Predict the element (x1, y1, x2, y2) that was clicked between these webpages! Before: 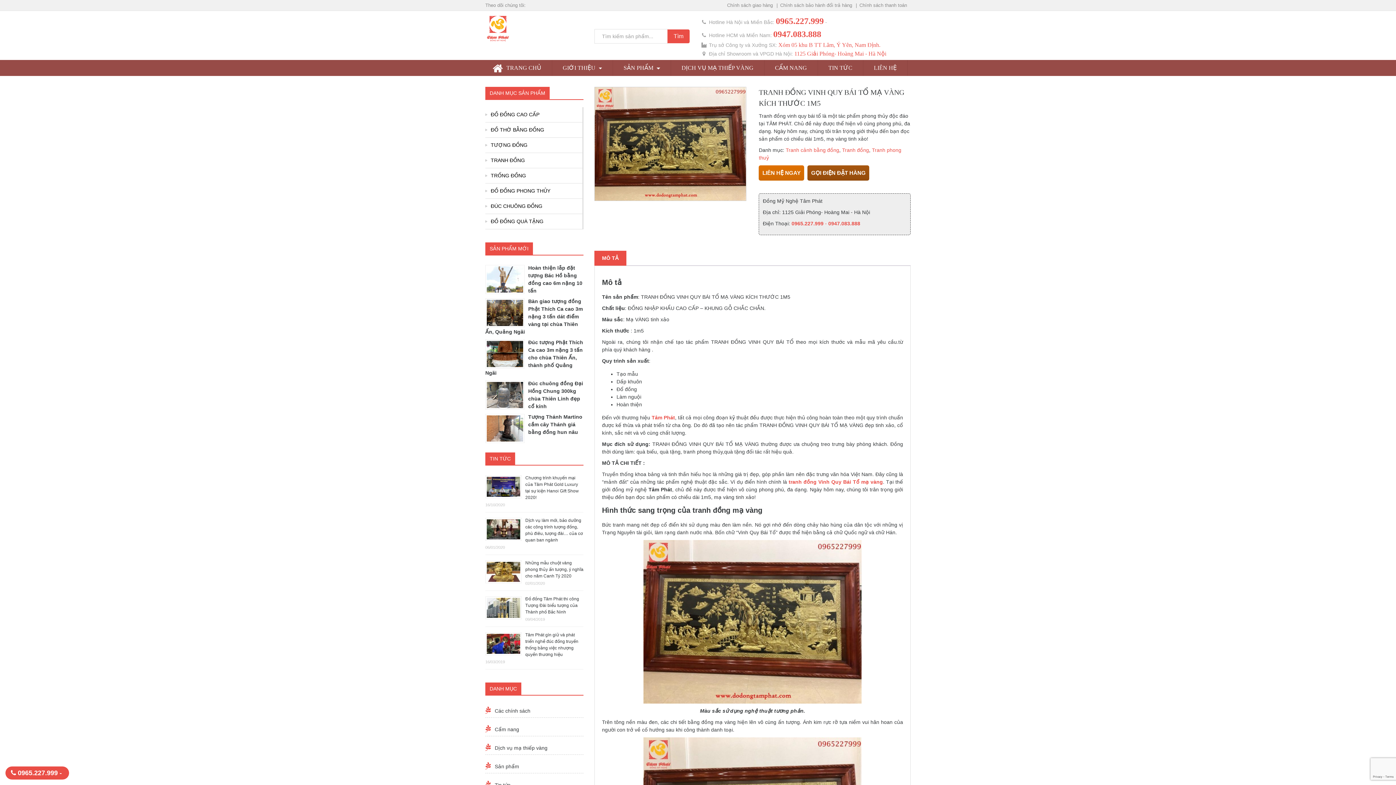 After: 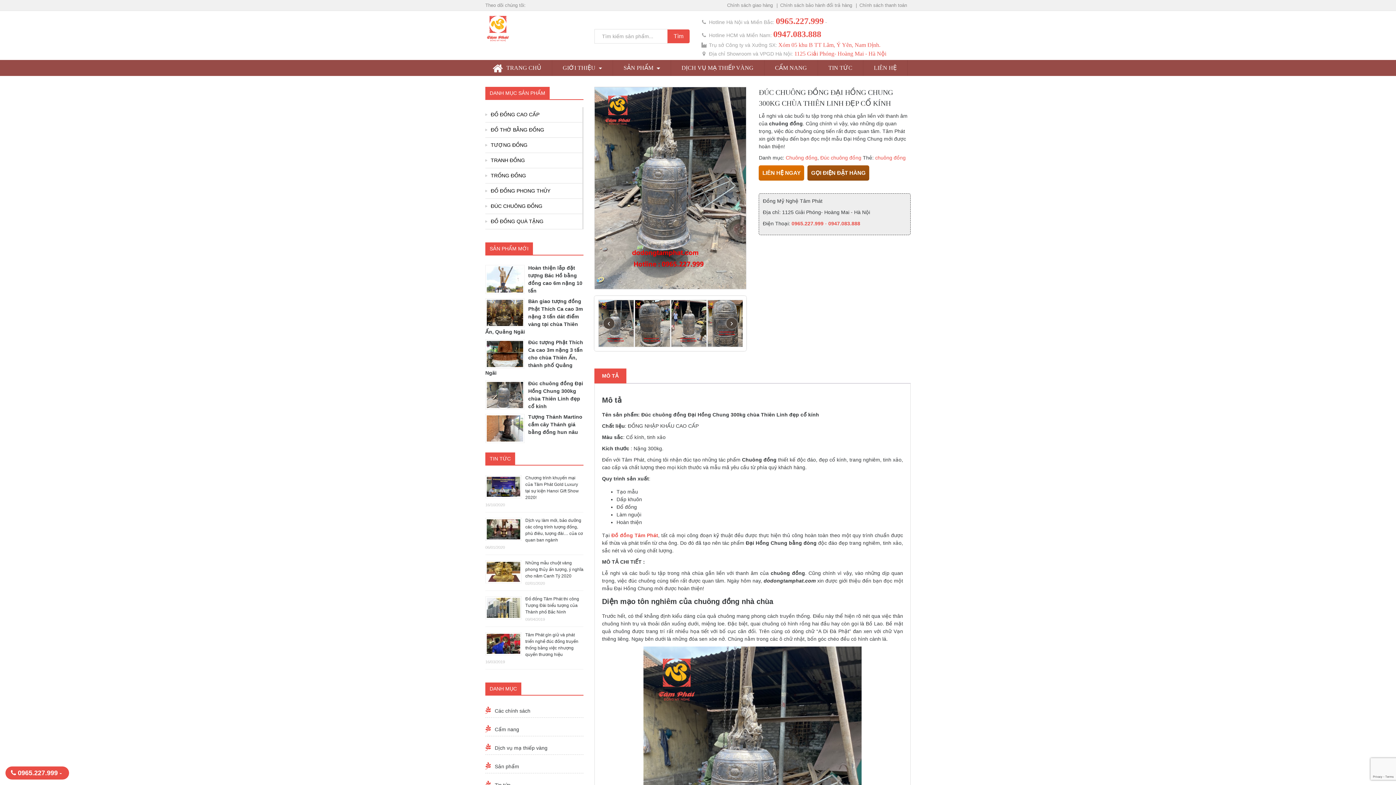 Action: label: Đúc chuông đồng Đại Hồng Chung 300kg chùa Thiên Linh đẹp cổ kính bbox: (485, 380, 583, 410)